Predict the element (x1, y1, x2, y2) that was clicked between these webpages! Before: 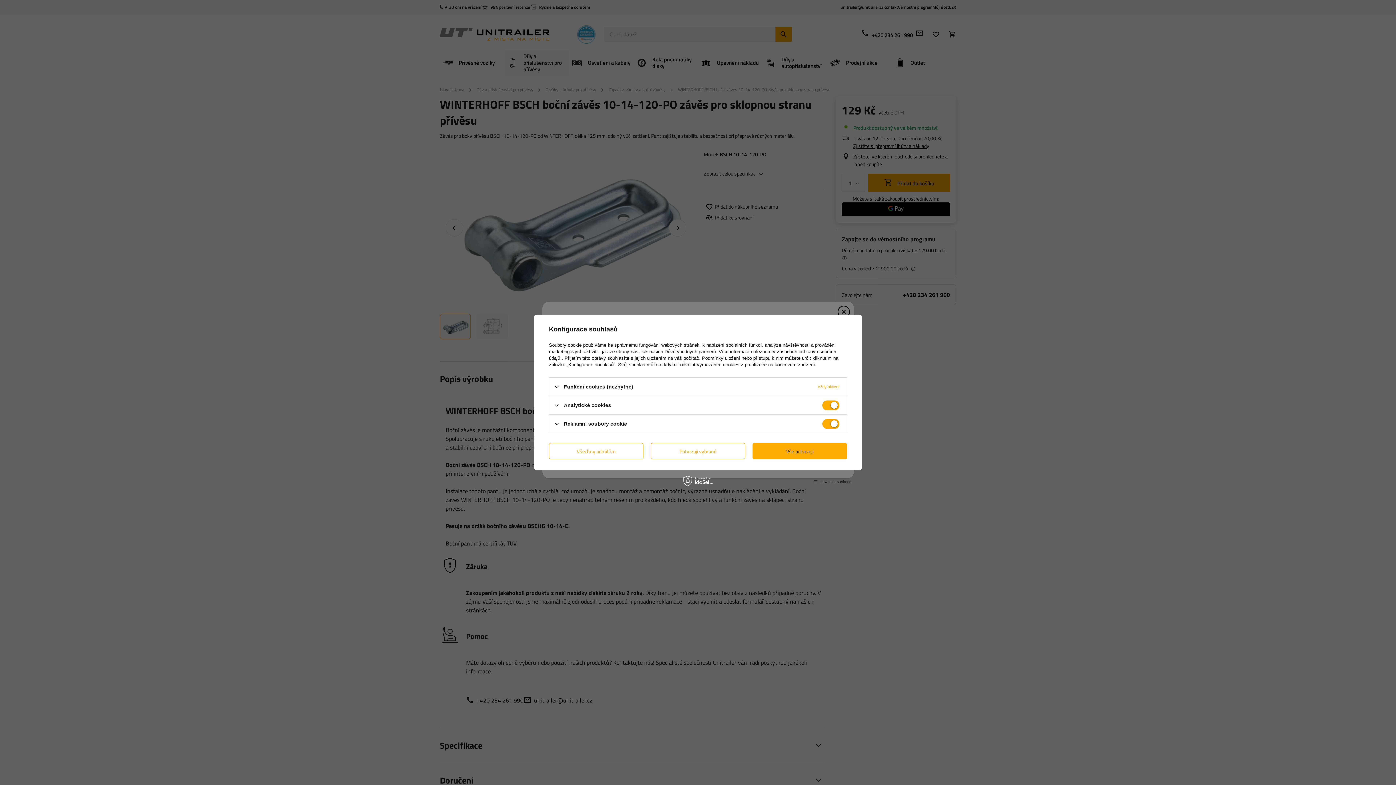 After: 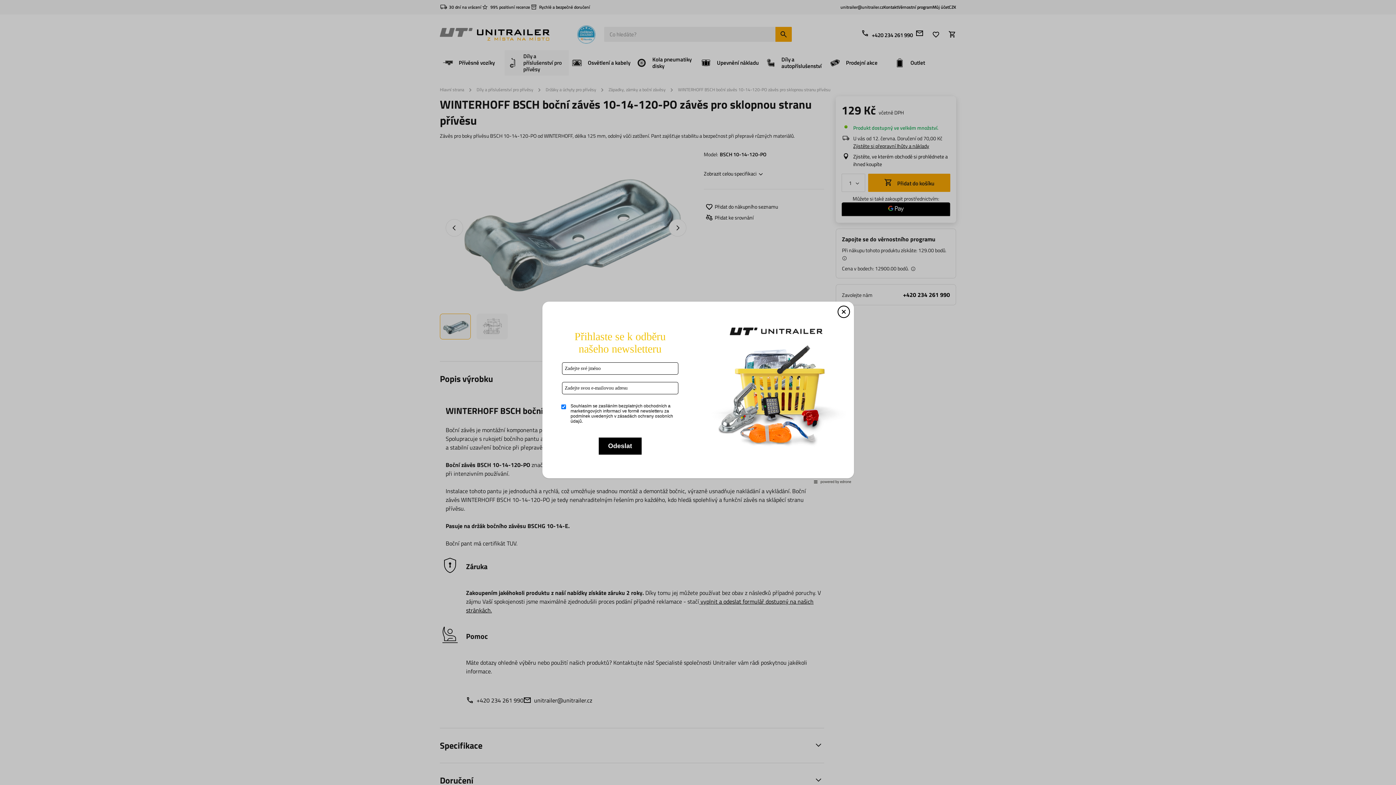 Action: bbox: (650, 443, 745, 459) label: Potvrzuji vybrané